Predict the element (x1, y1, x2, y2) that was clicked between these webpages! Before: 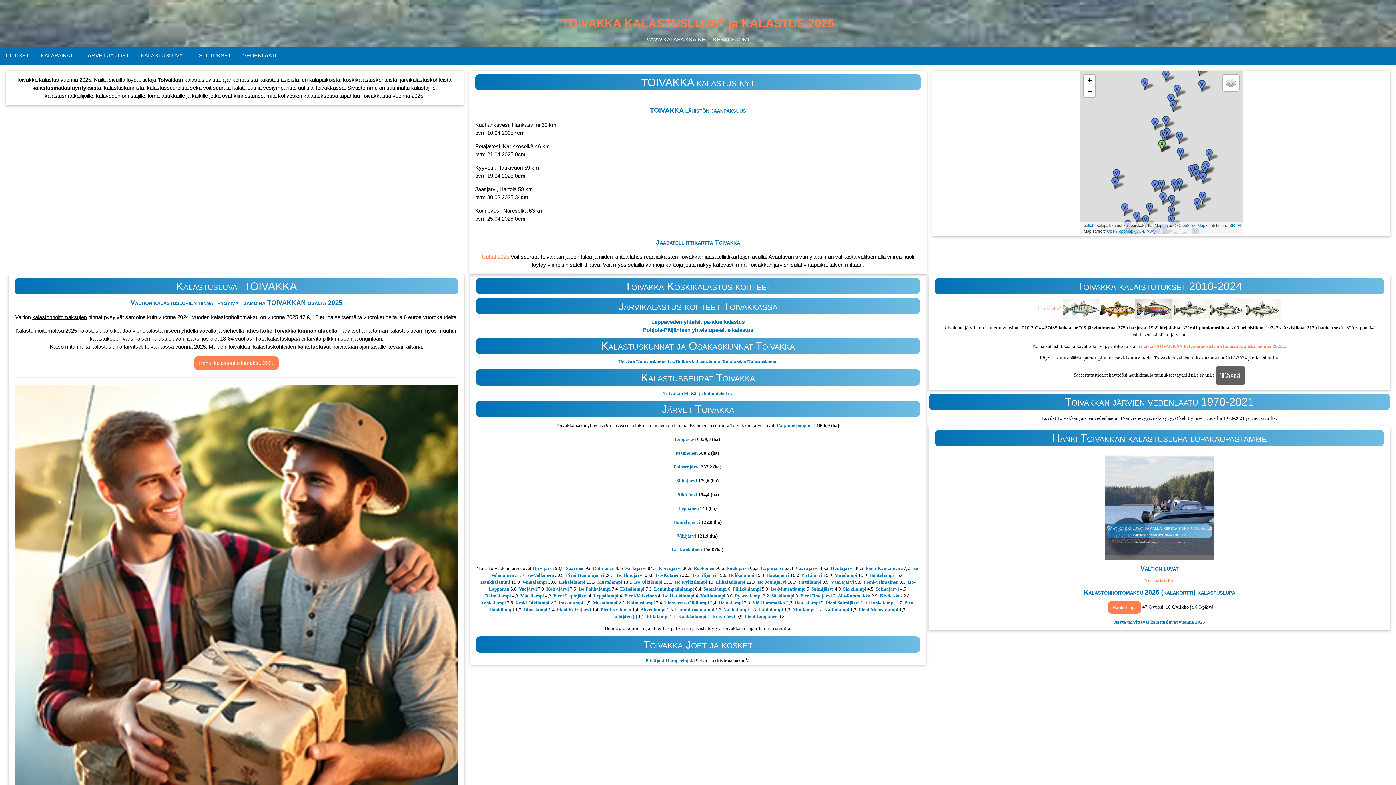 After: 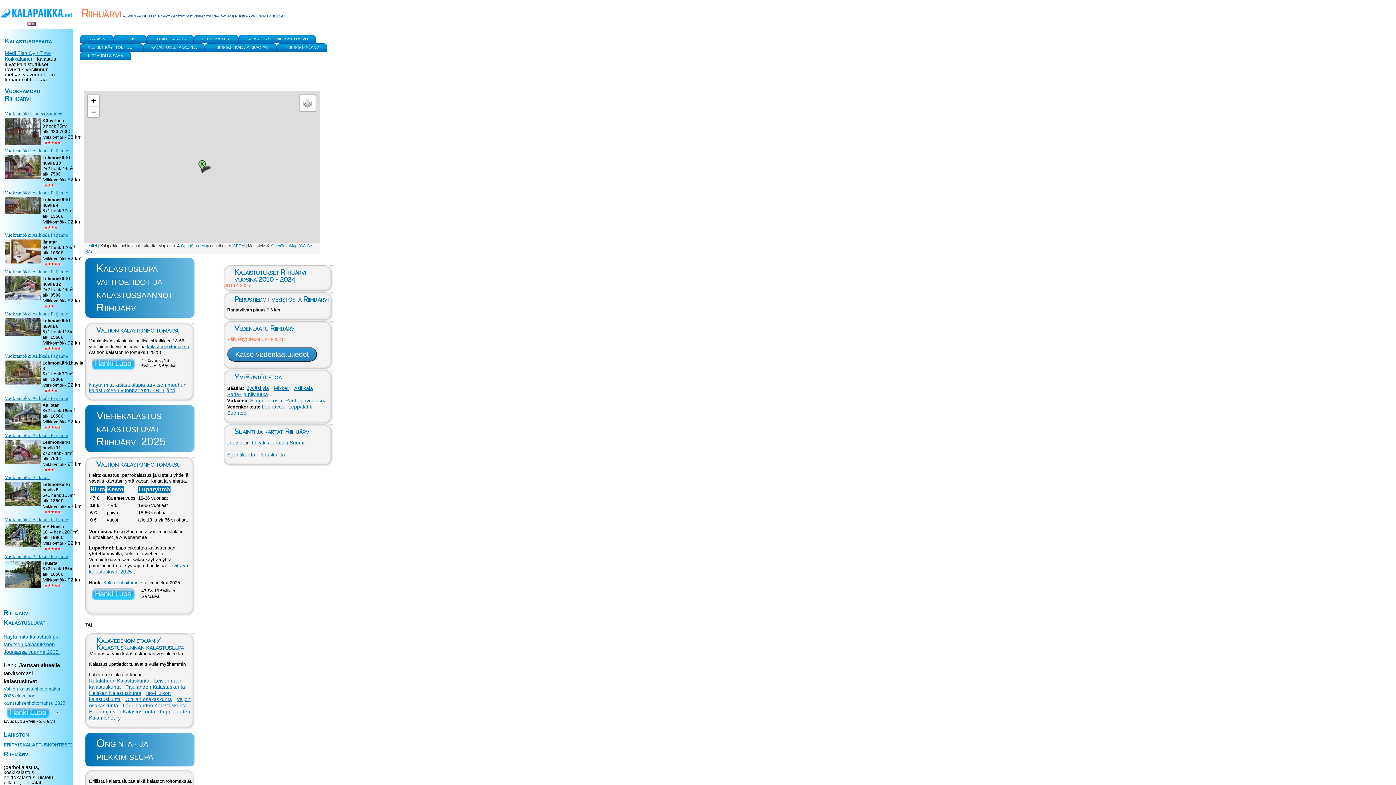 Action: bbox: (593, 565, 613, 571) label: Riihijärvi